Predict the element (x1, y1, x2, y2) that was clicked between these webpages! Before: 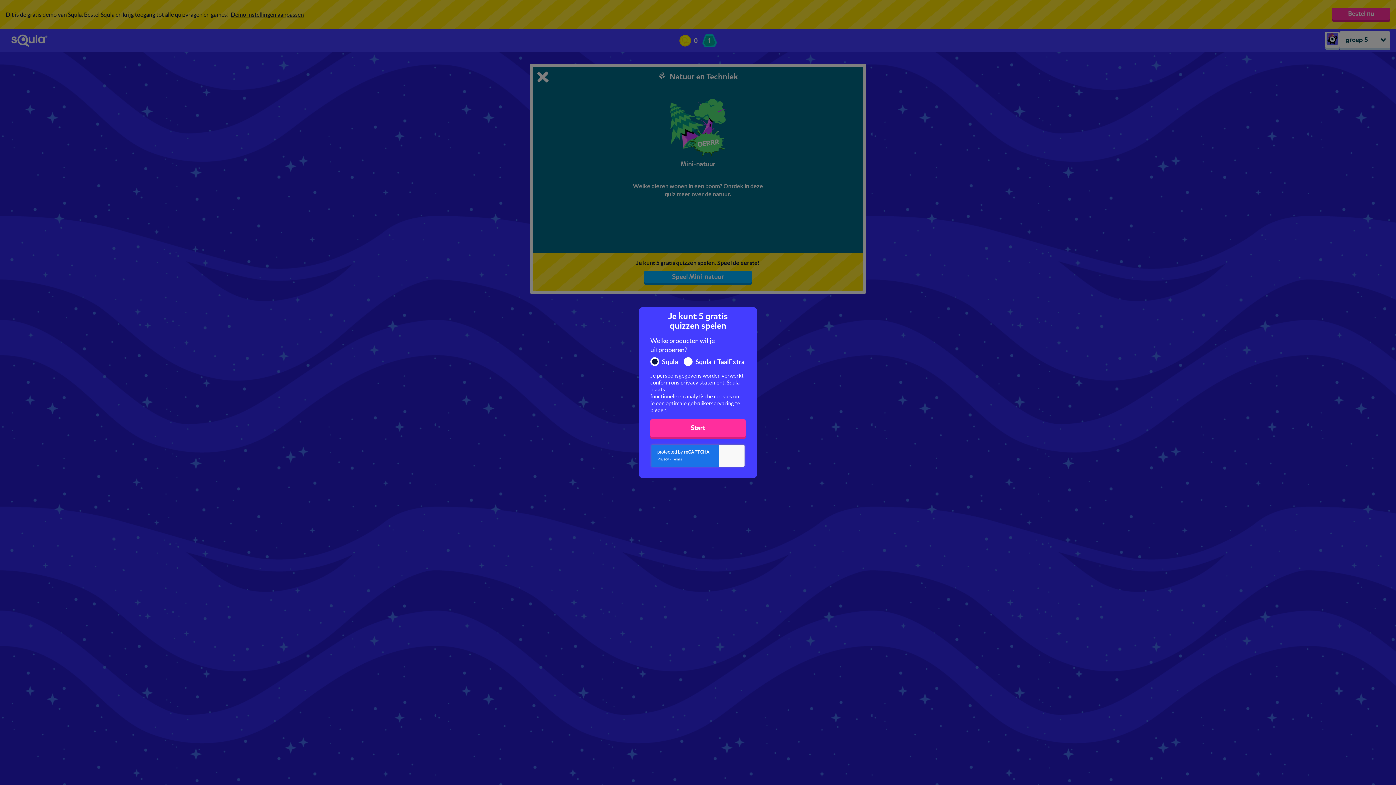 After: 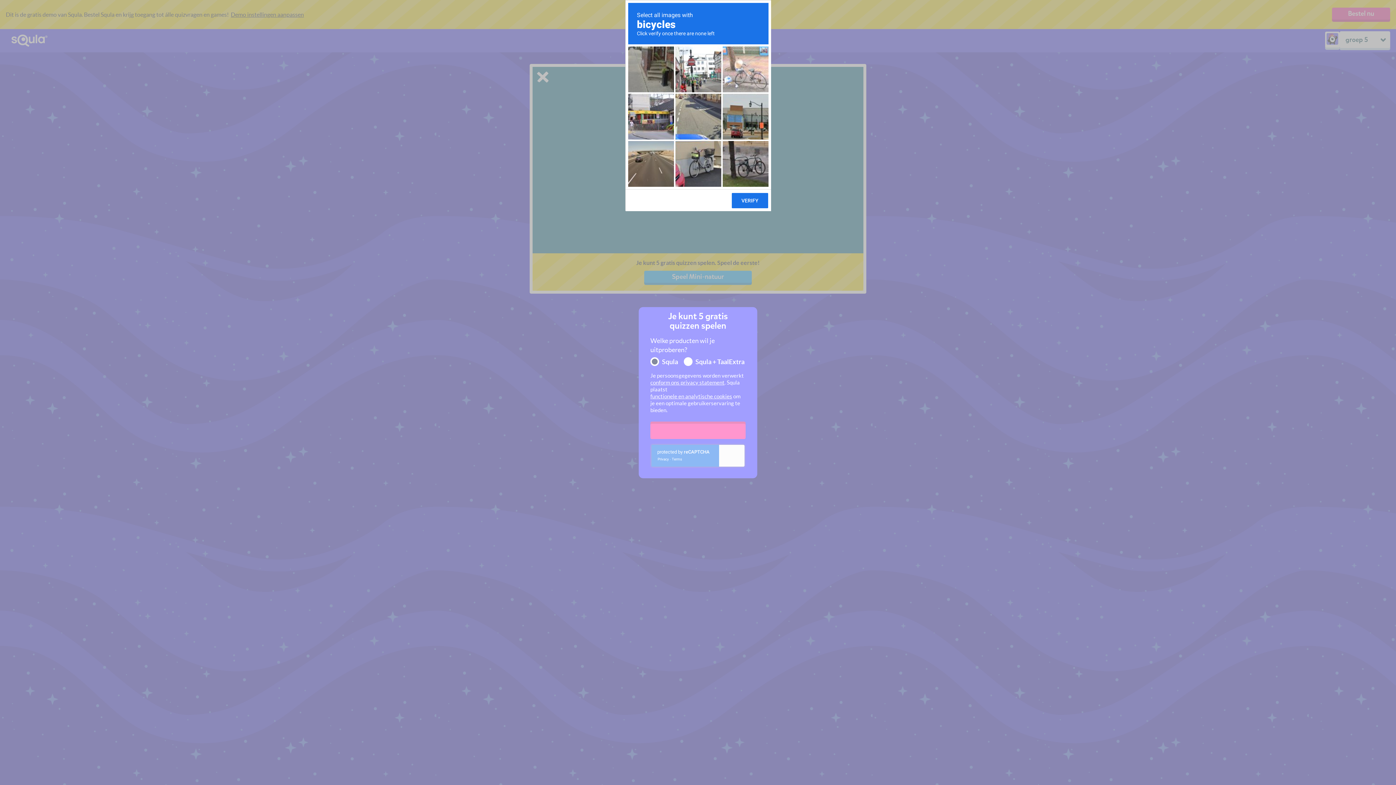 Action: label: Start bbox: (650, 417, 745, 439)